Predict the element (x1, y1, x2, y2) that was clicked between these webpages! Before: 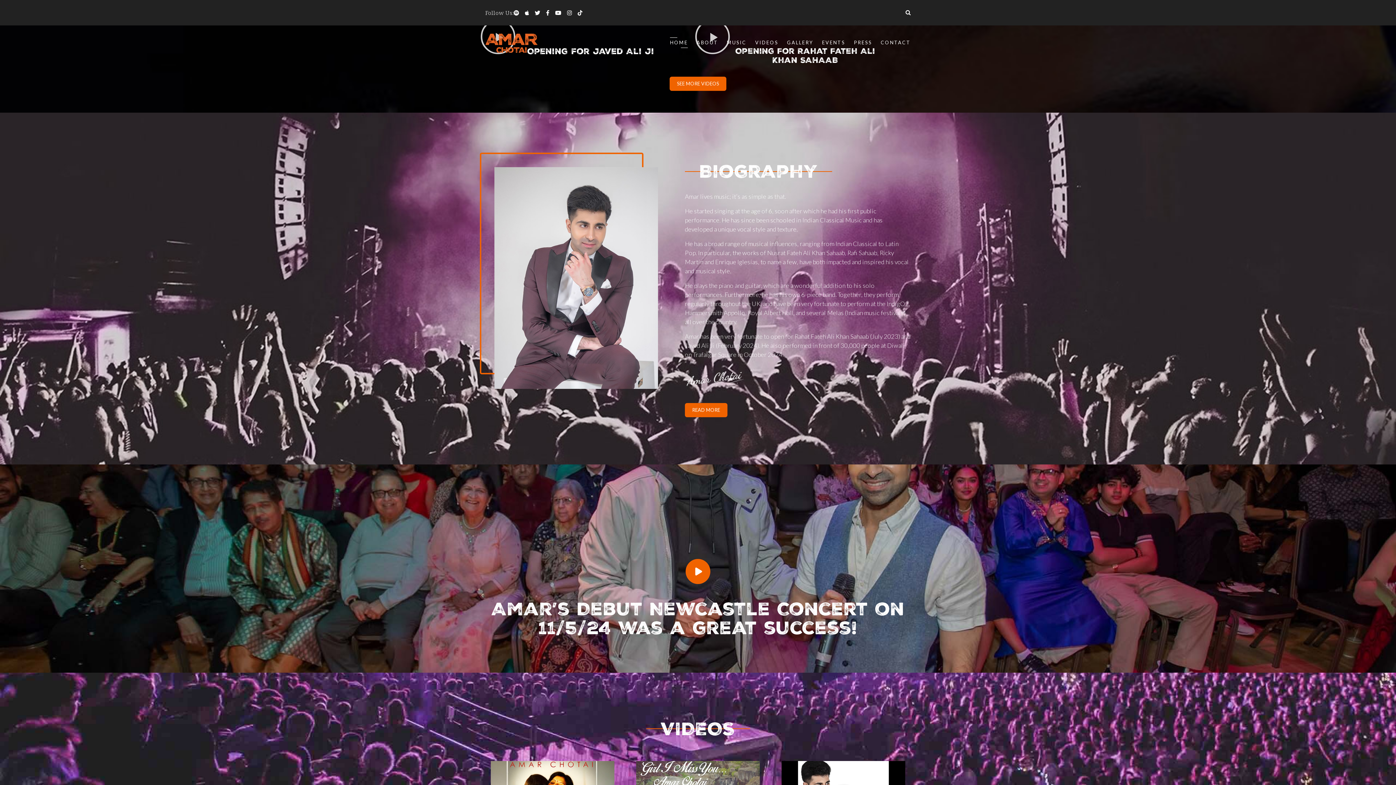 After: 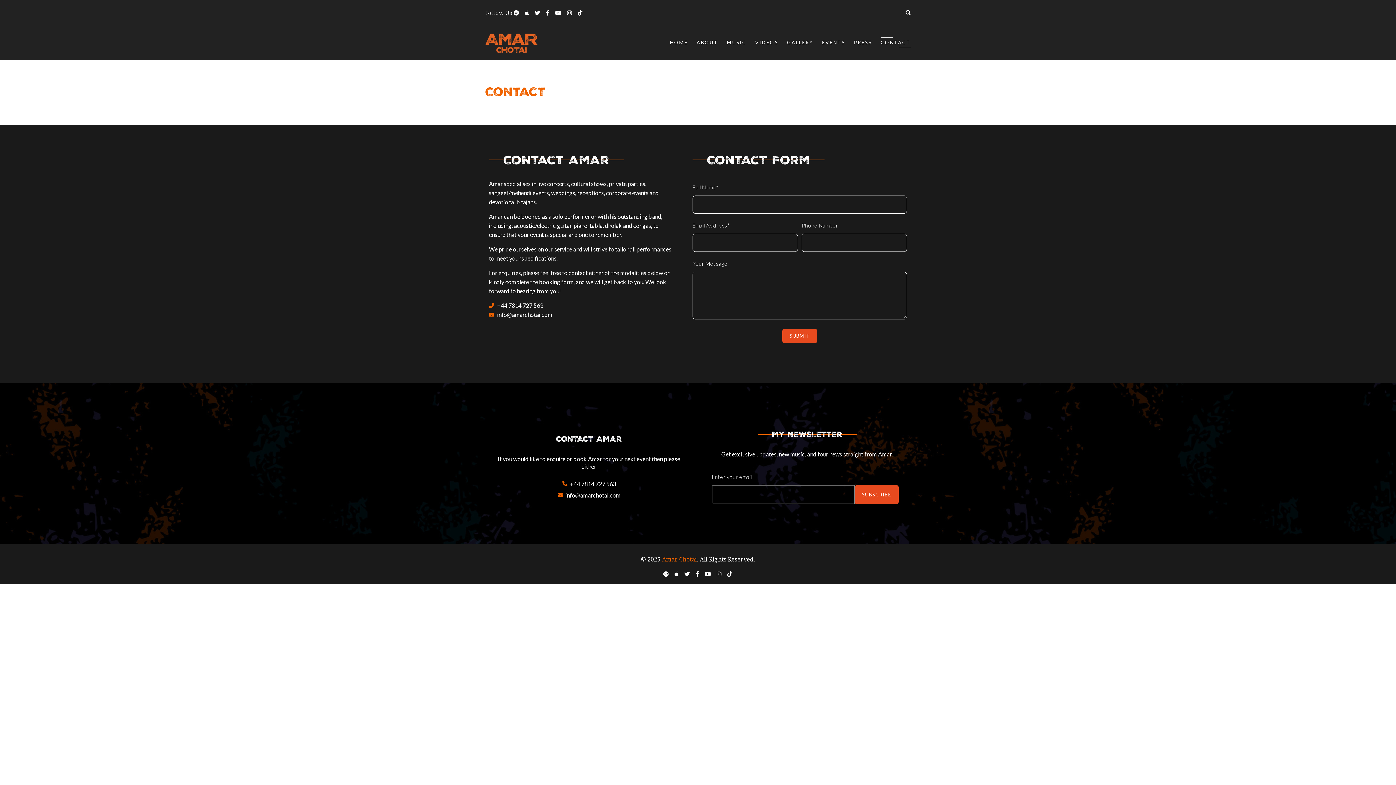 Action: label: CONTACT bbox: (881, 25, 910, 60)